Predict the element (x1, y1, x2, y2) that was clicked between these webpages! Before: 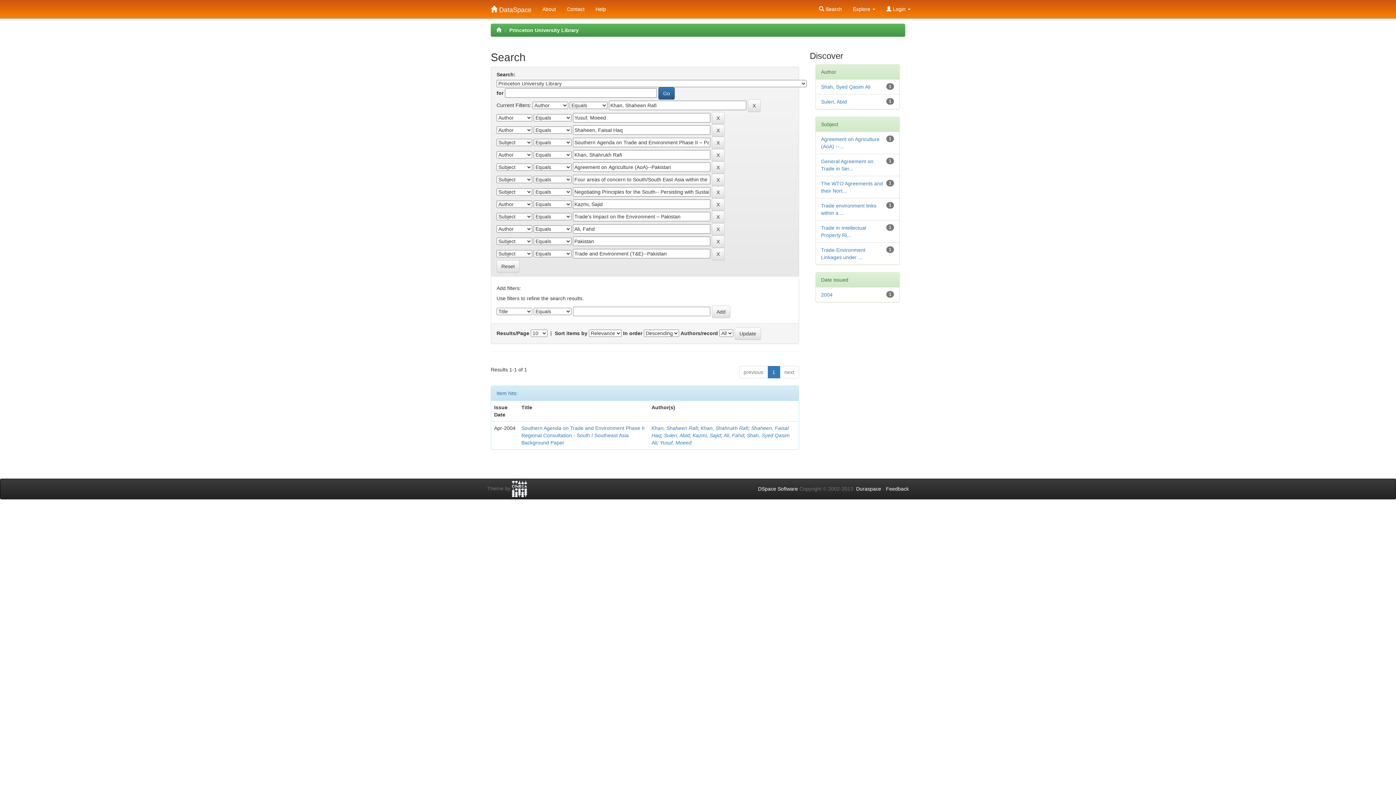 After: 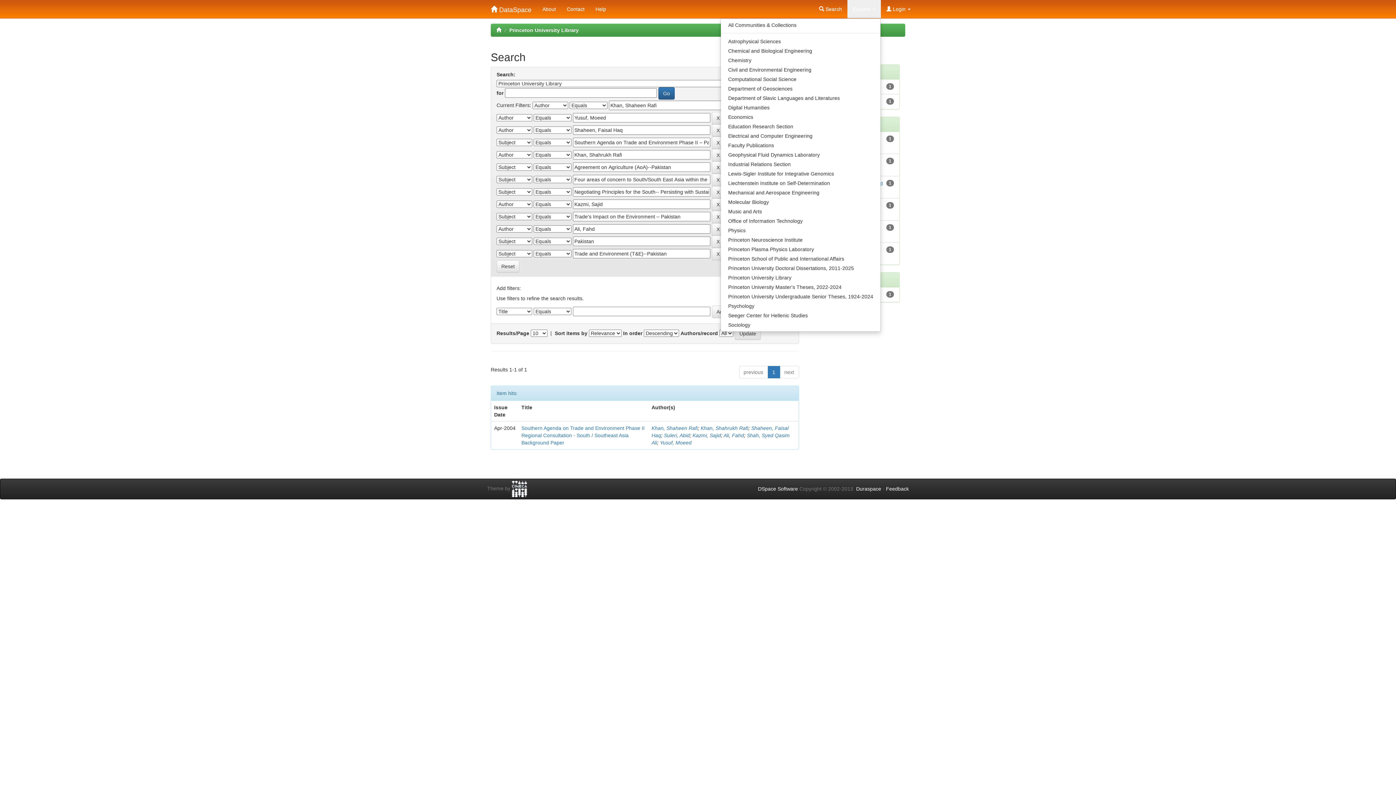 Action: label: Explore  bbox: (847, 0, 881, 18)